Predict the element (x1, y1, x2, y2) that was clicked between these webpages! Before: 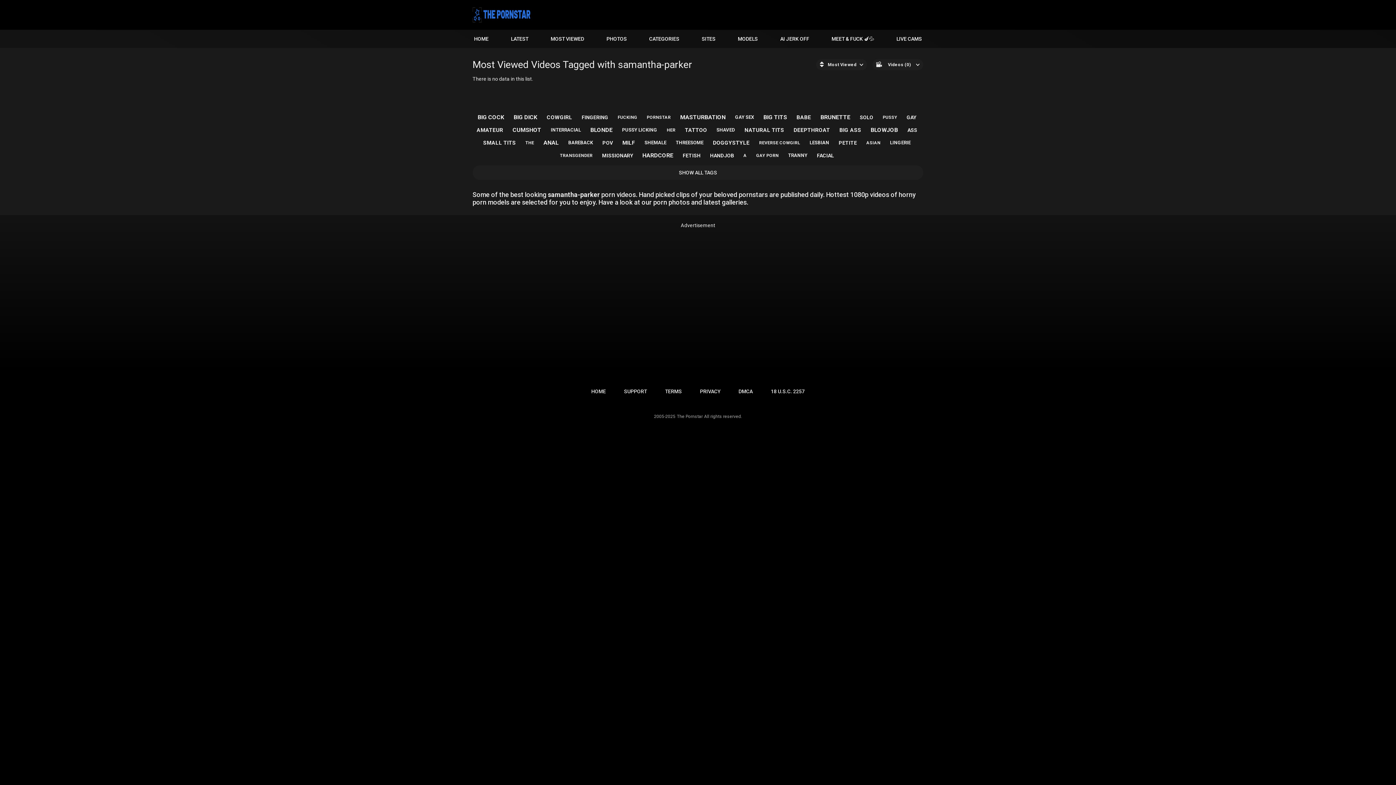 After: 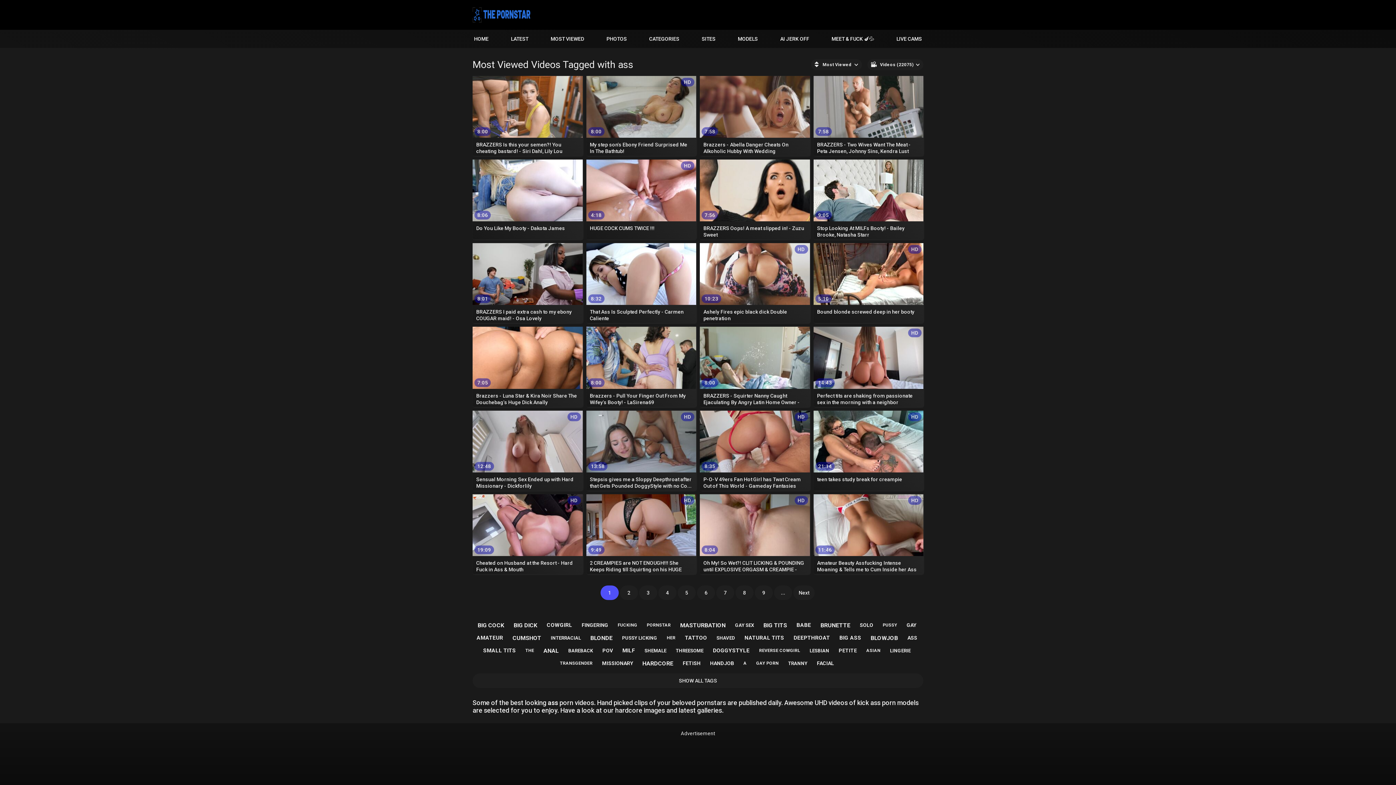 Action: label: ASS bbox: (904, 124, 921, 135)